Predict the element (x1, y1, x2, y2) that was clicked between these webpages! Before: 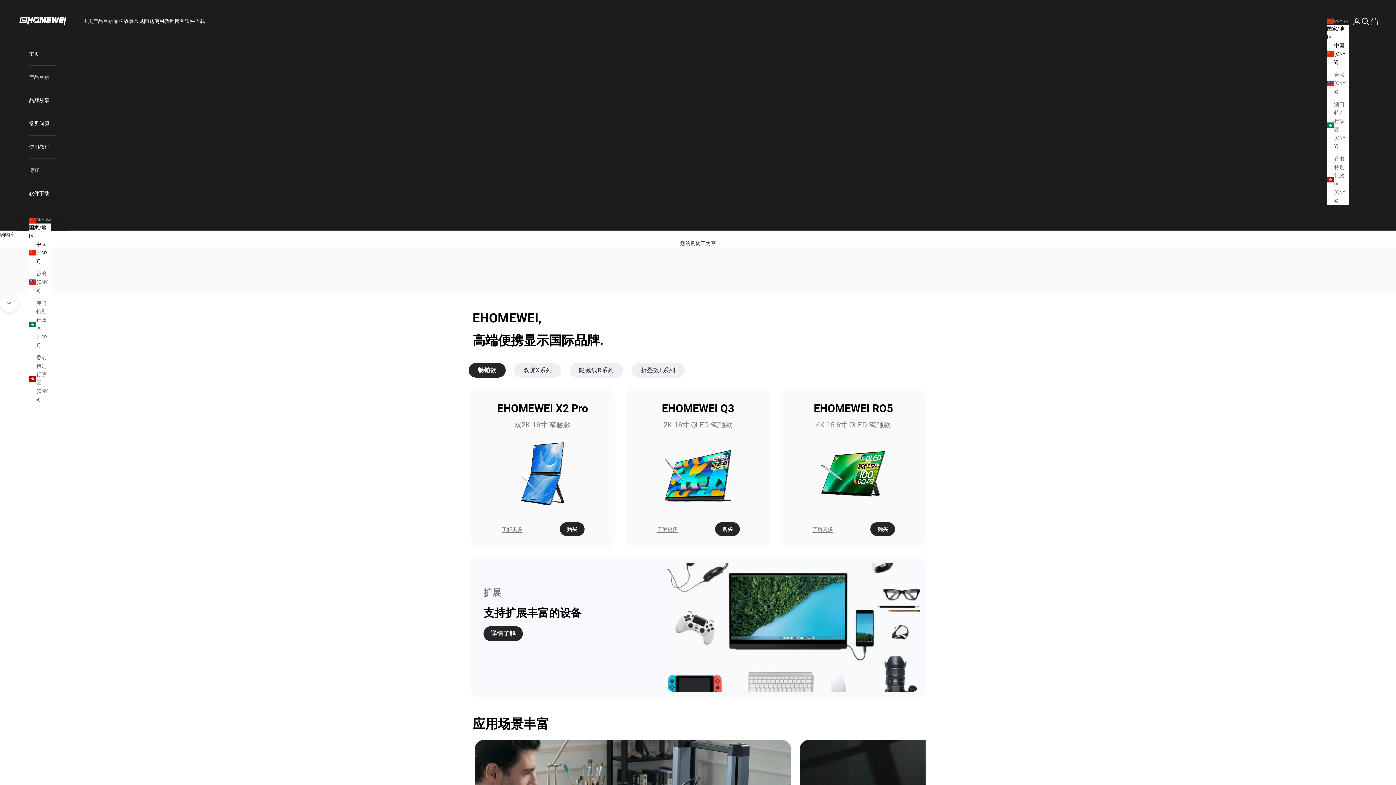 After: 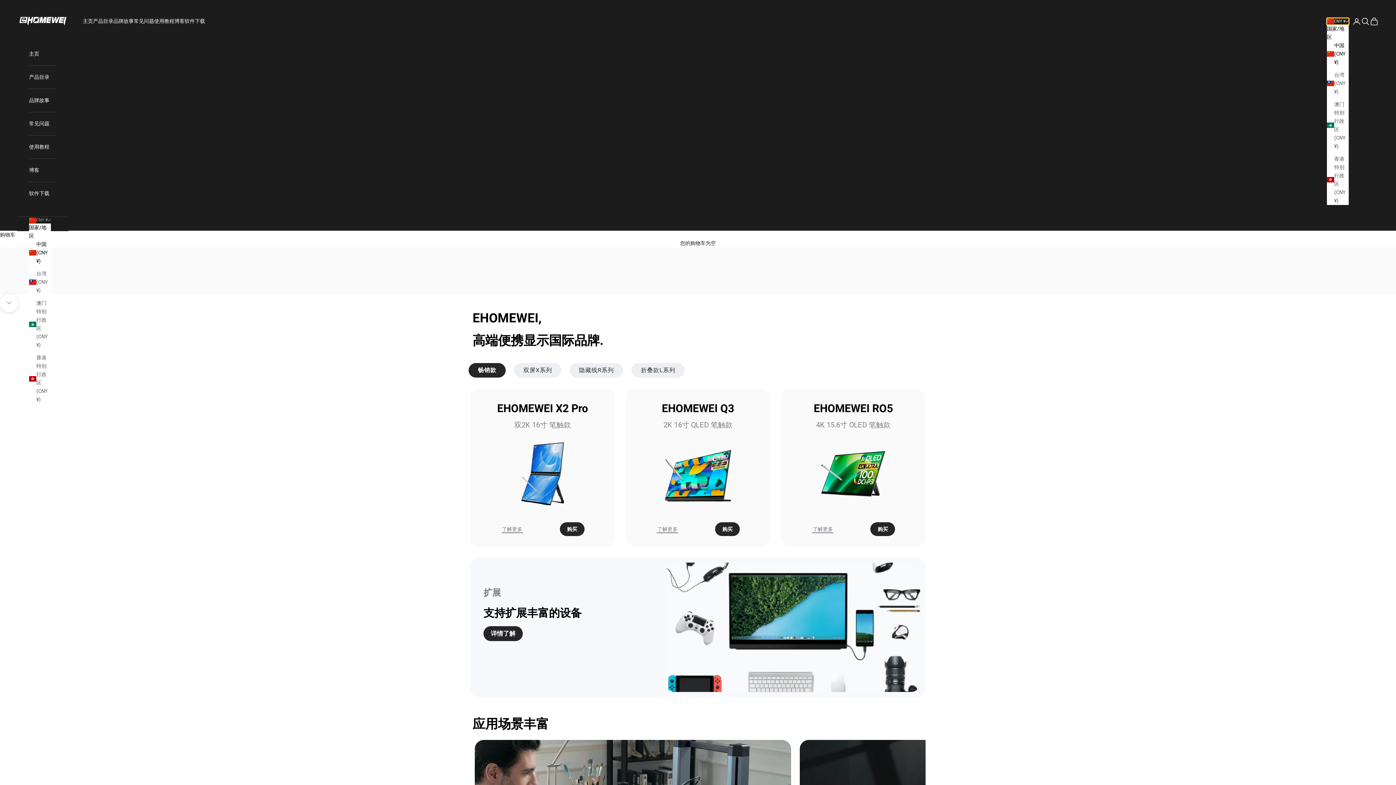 Action: label: CNY ¥ bbox: (1327, 18, 1349, 24)